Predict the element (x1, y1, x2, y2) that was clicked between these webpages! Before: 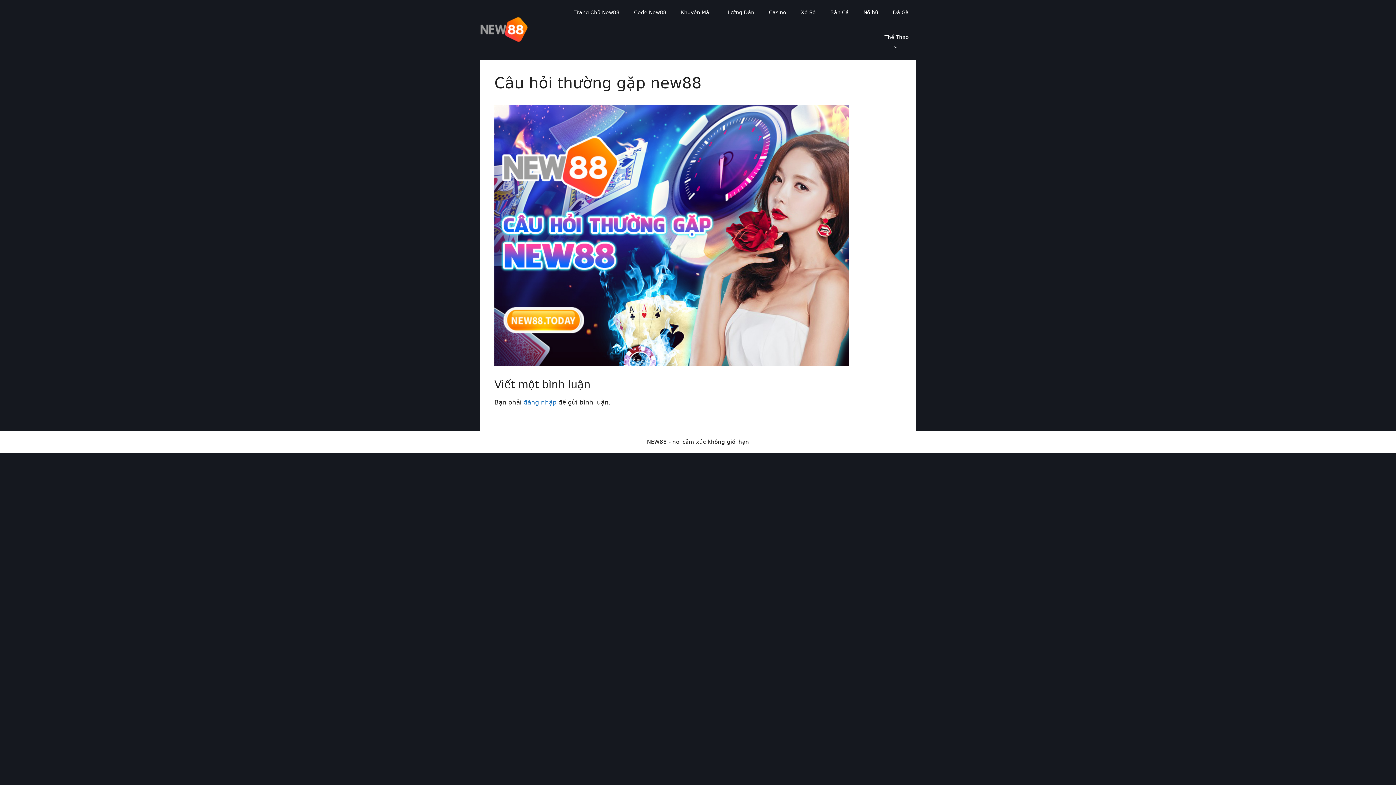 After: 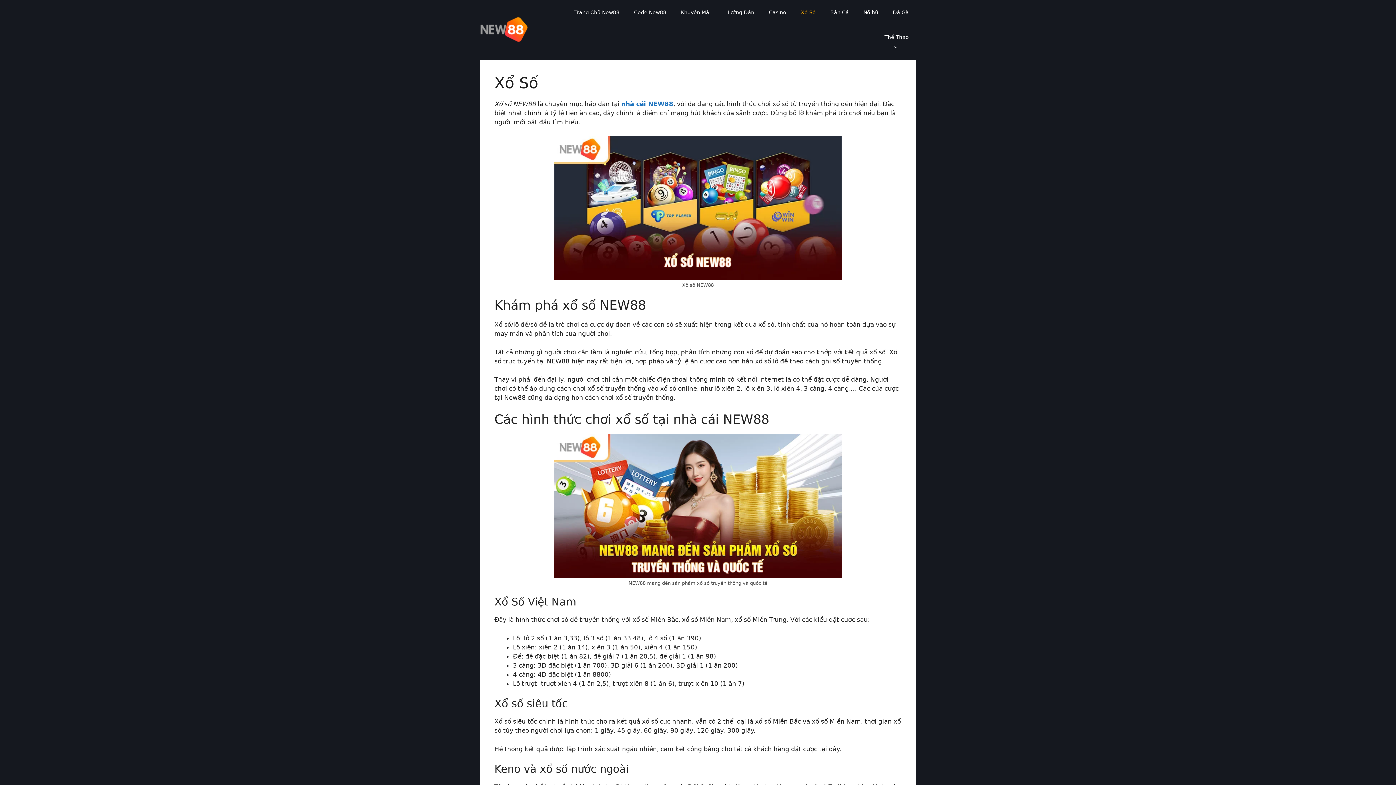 Action: bbox: (801, 7, 816, 17) label: Xổ Số